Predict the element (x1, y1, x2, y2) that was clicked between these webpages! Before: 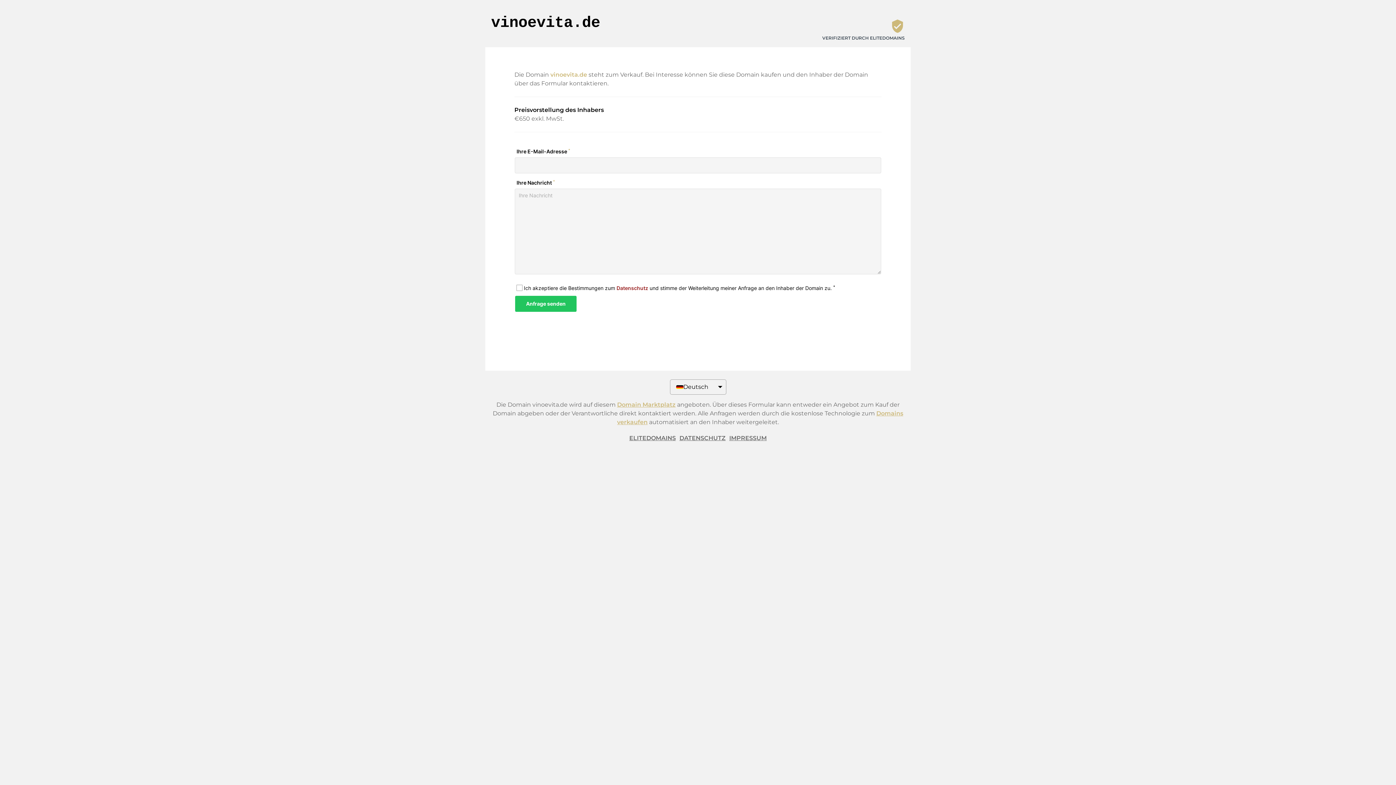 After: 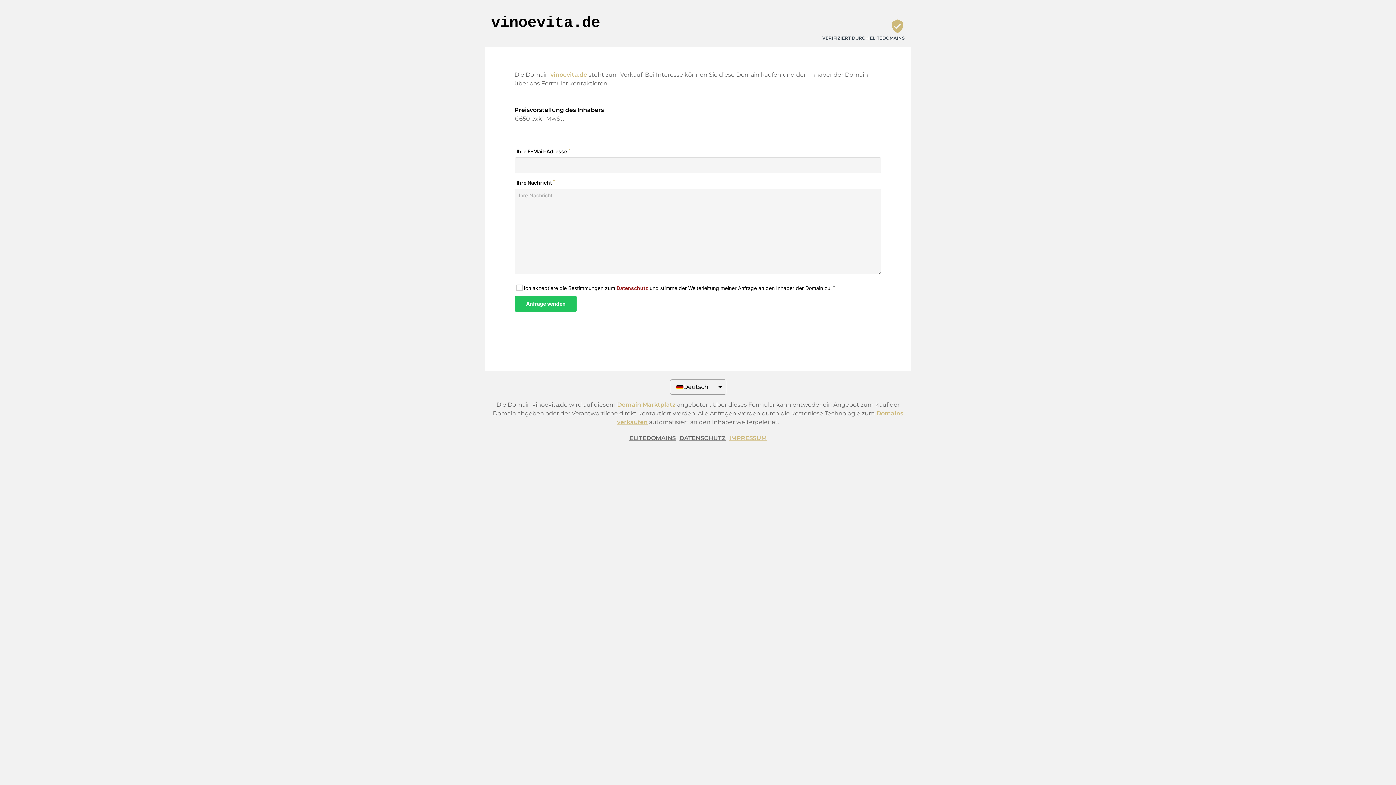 Action: label: IMPRESSUM bbox: (729, 434, 766, 441)